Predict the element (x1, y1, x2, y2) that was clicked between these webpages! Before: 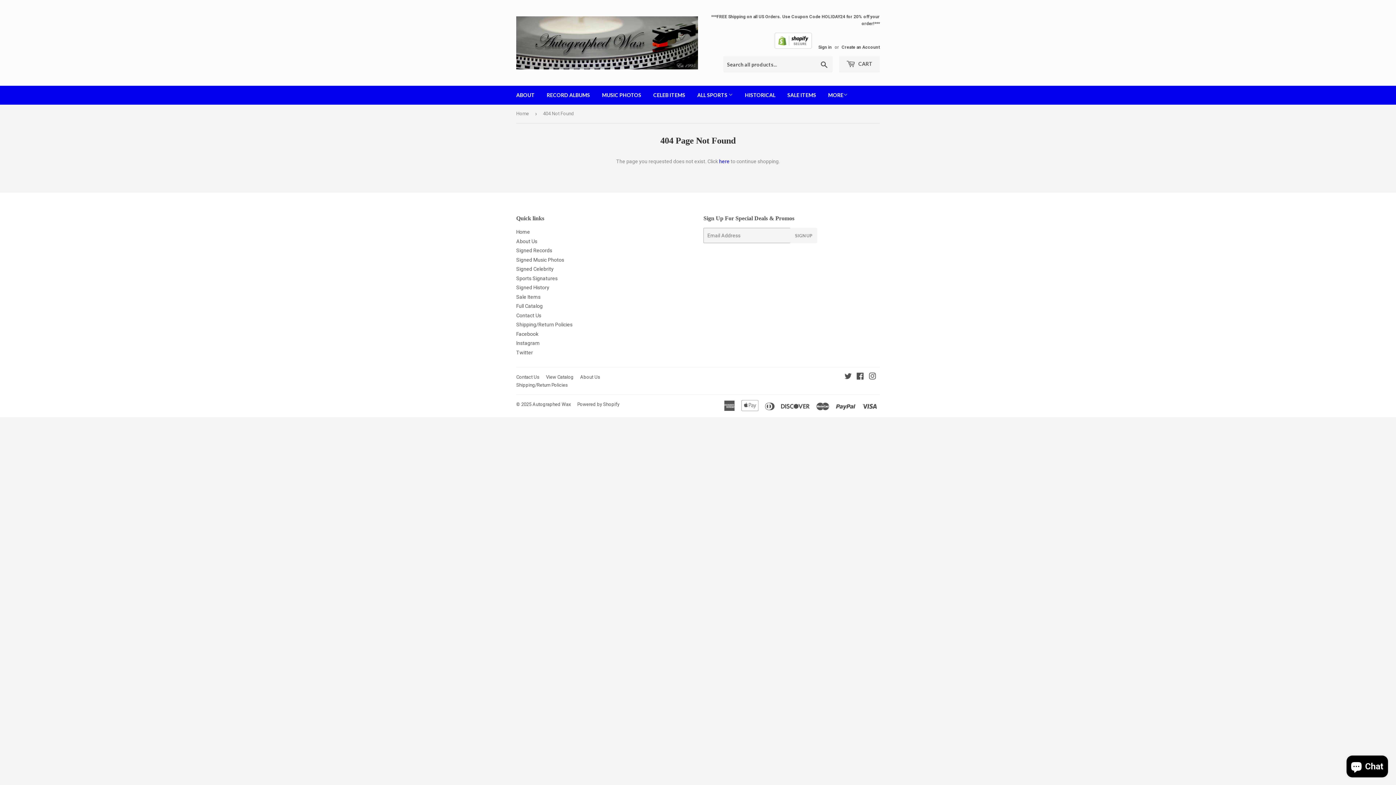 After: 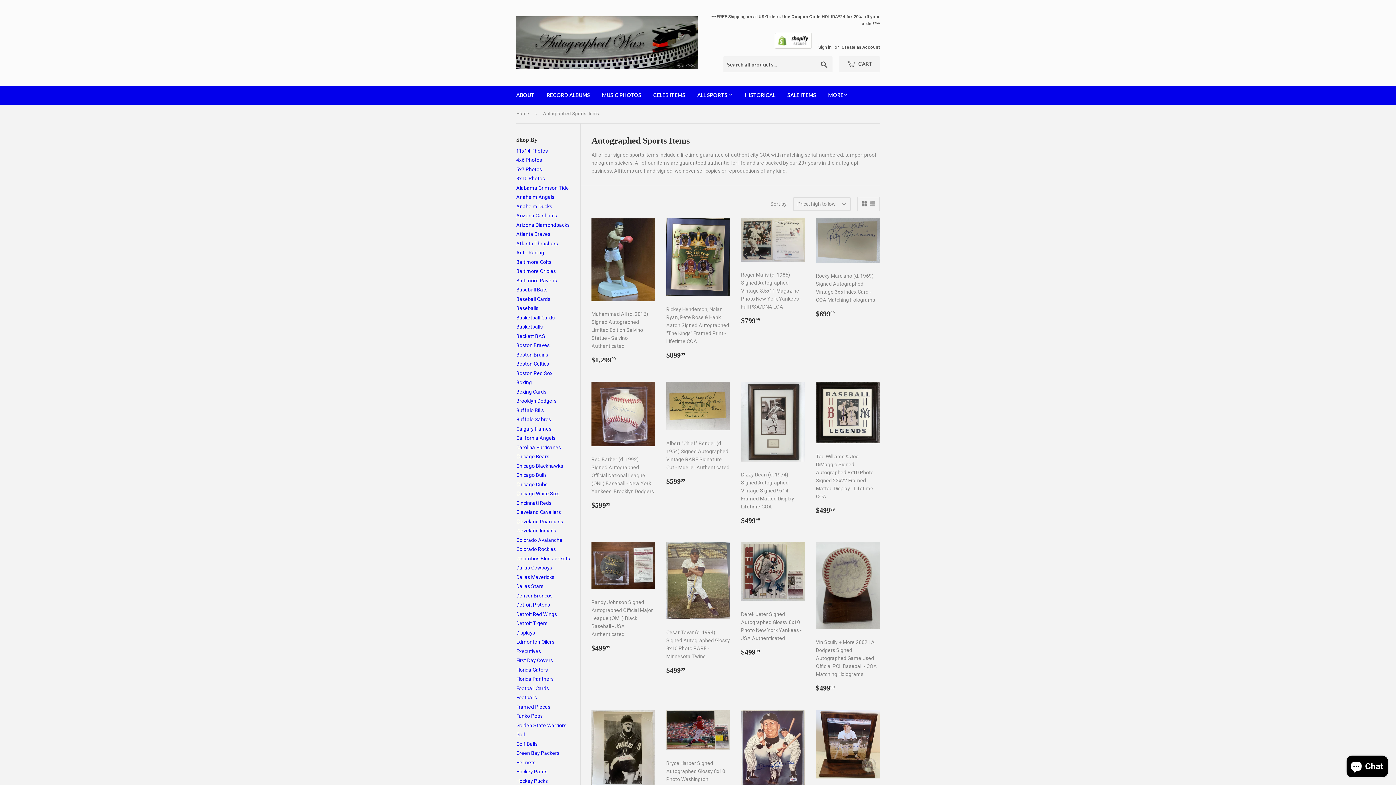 Action: label: ALL SPORTS  bbox: (692, 85, 738, 104)